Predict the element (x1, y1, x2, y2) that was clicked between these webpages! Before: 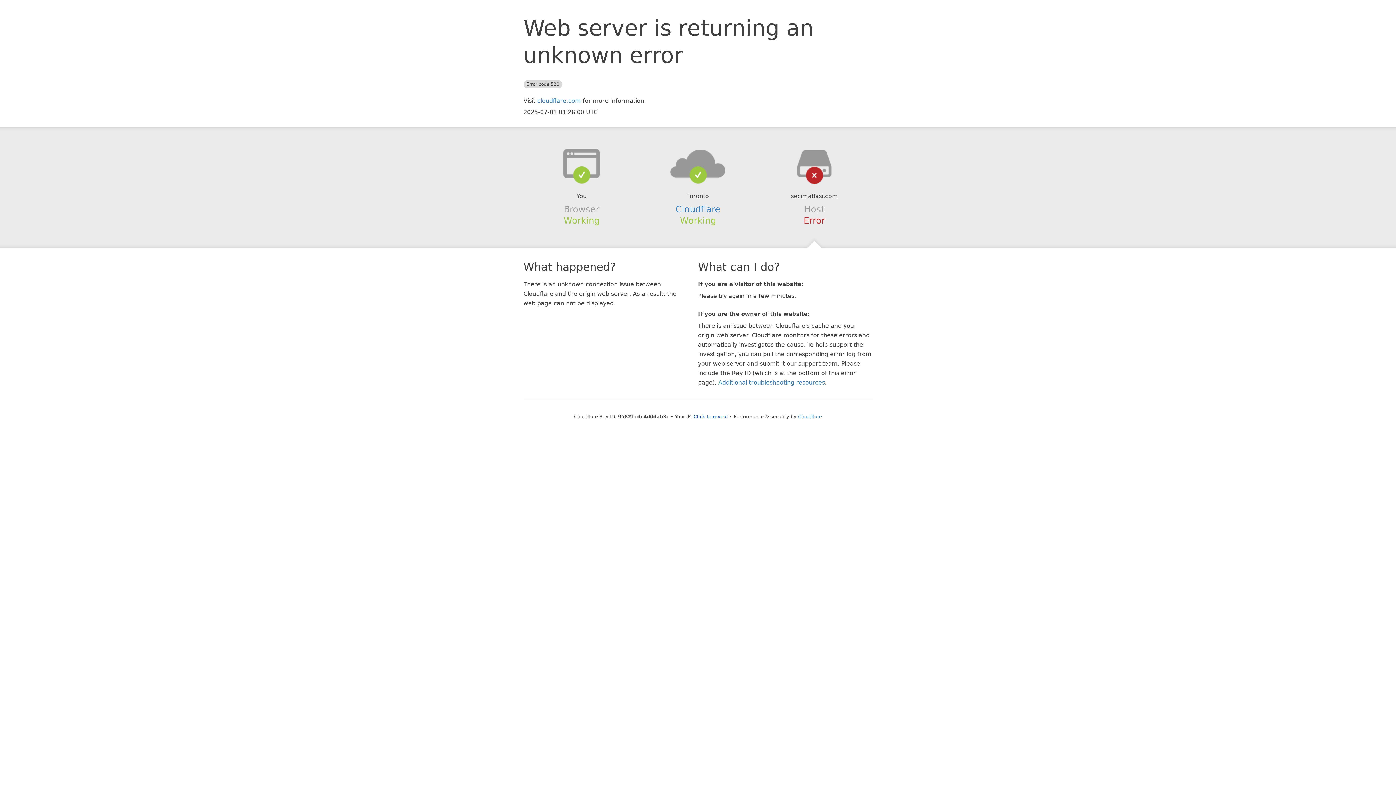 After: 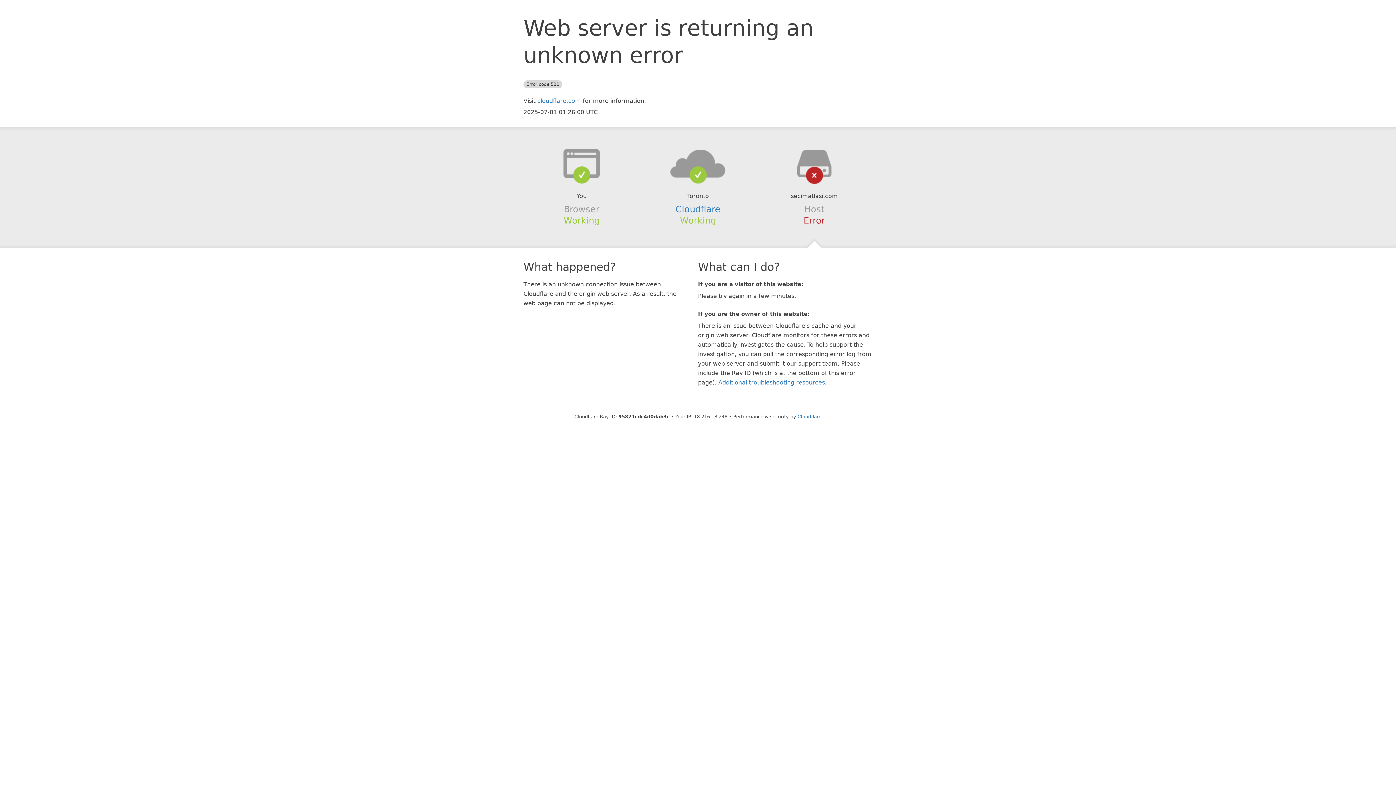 Action: bbox: (693, 414, 728, 419) label: Click to reveal